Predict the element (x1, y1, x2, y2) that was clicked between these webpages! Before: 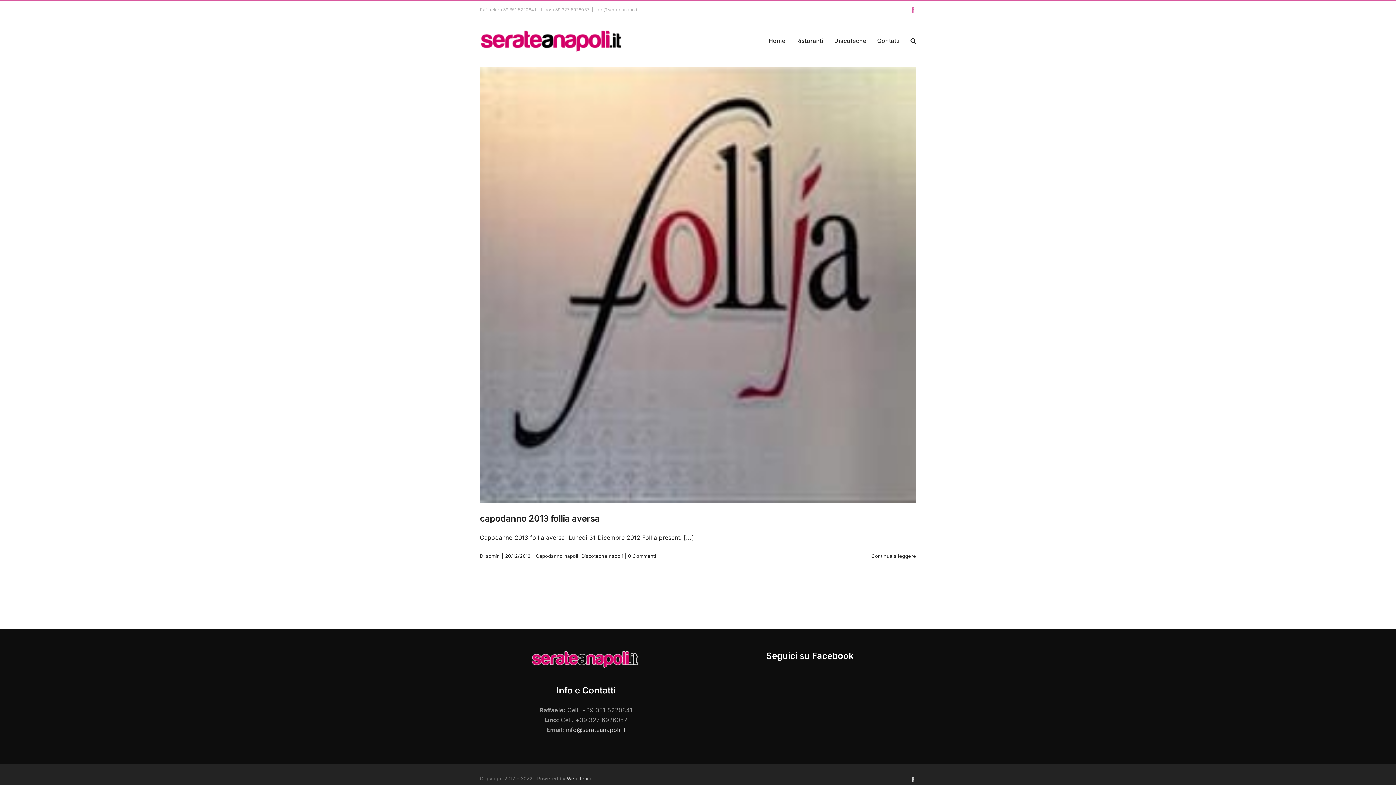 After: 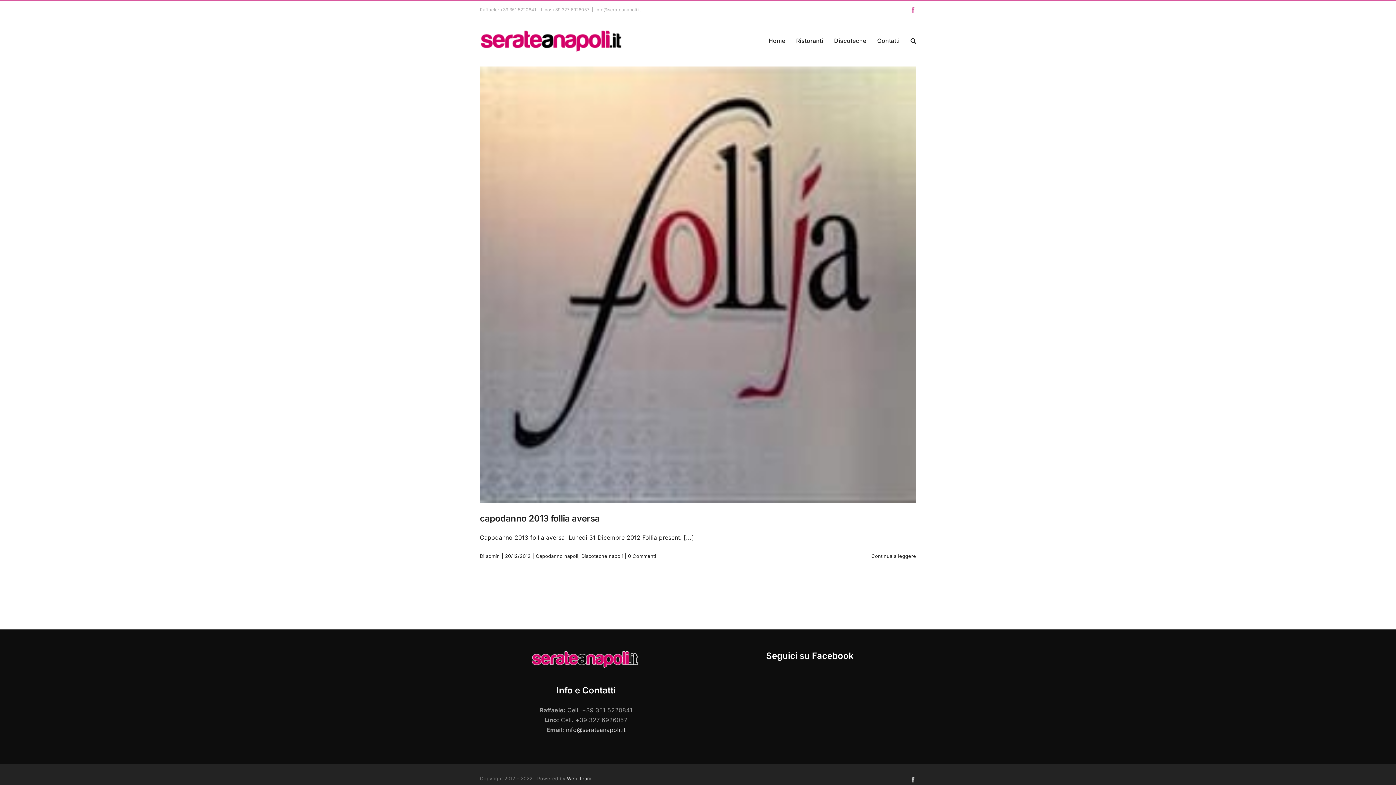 Action: bbox: (595, 6, 641, 12) label: info@serateanapoli.it